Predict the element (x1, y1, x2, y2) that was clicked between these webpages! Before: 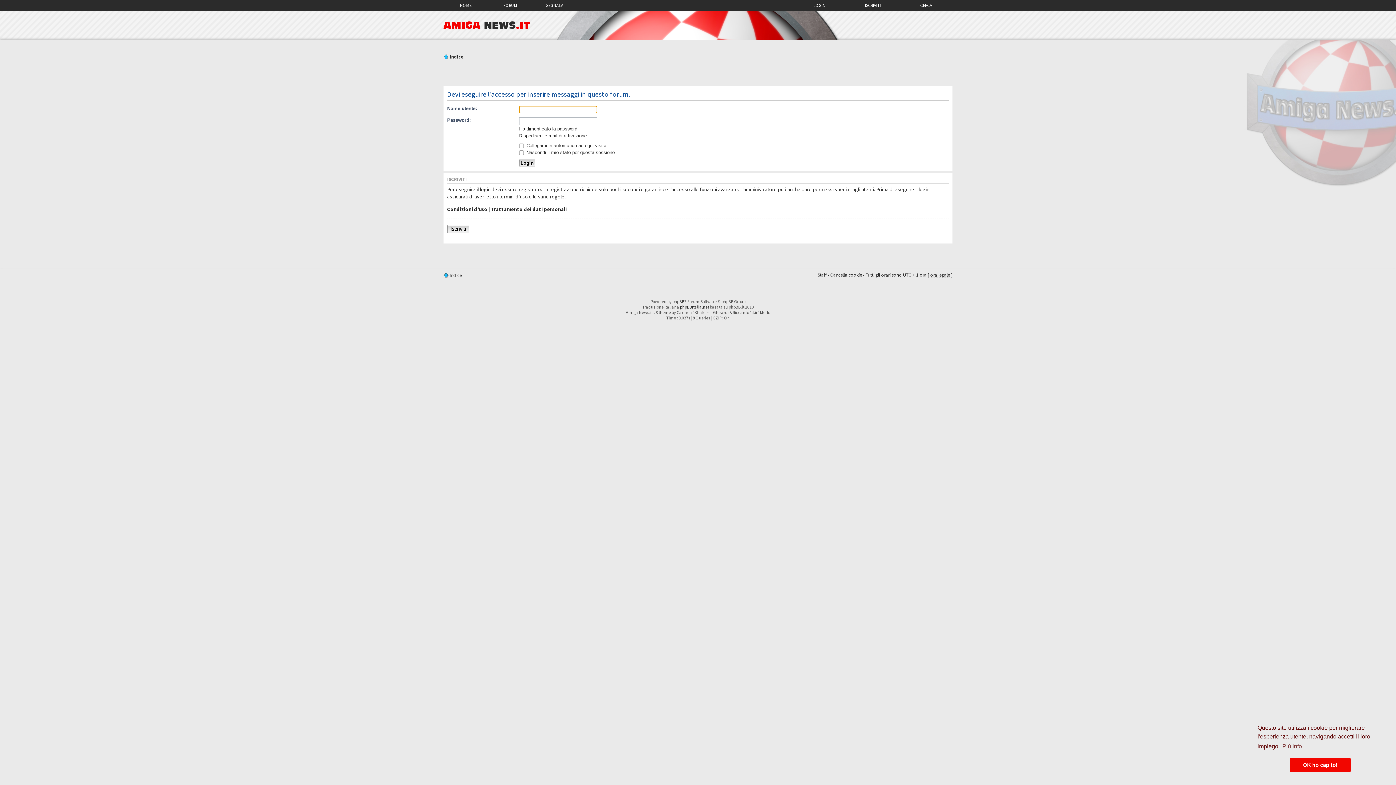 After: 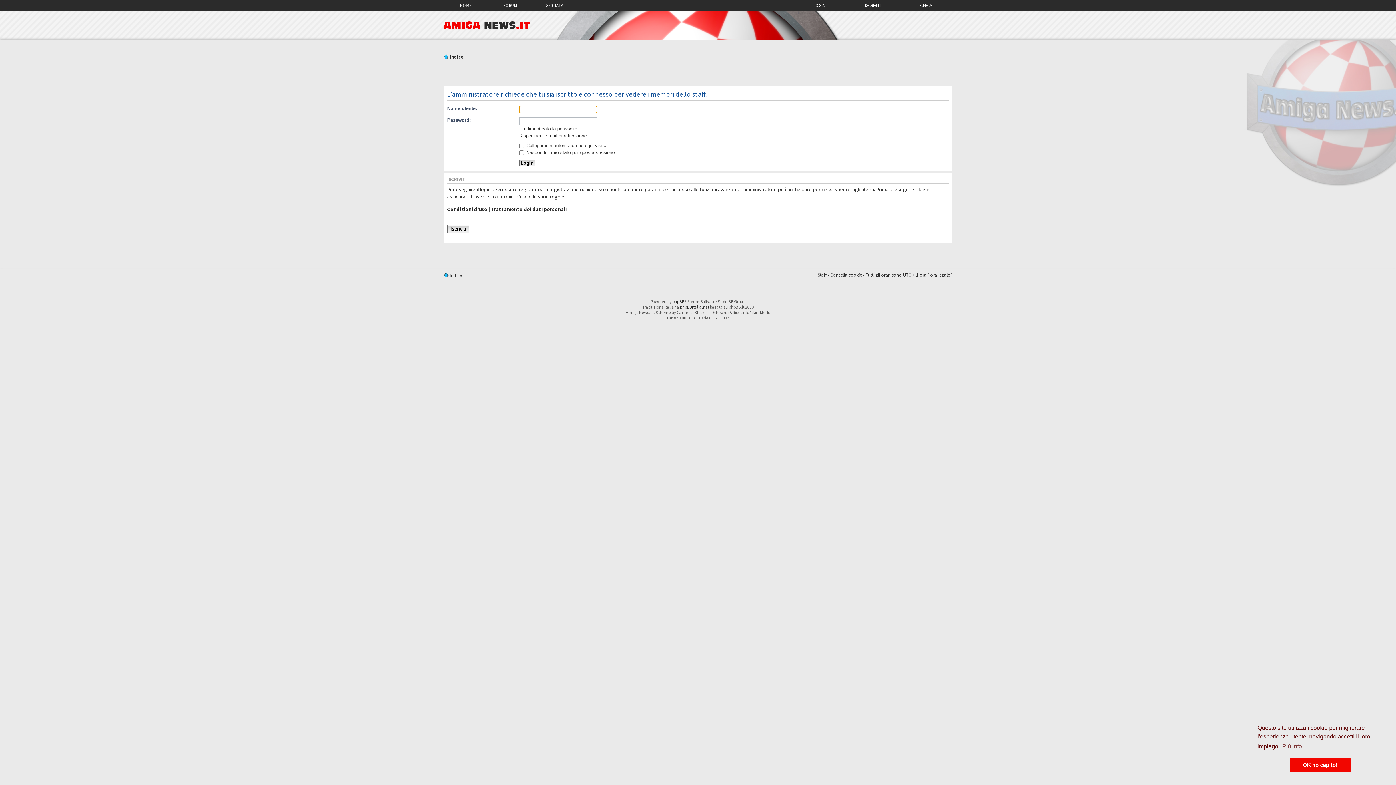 Action: label: Staff bbox: (817, 271, 826, 278)